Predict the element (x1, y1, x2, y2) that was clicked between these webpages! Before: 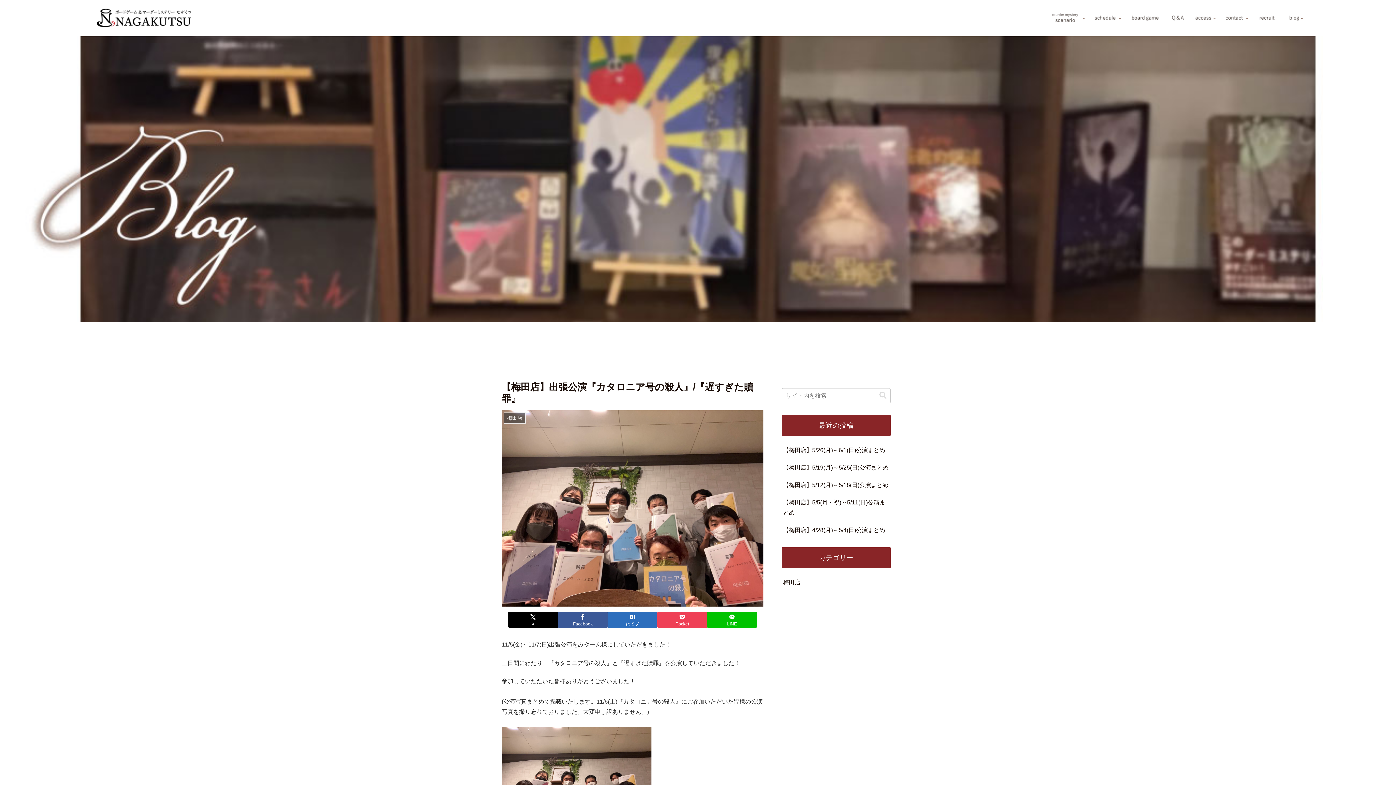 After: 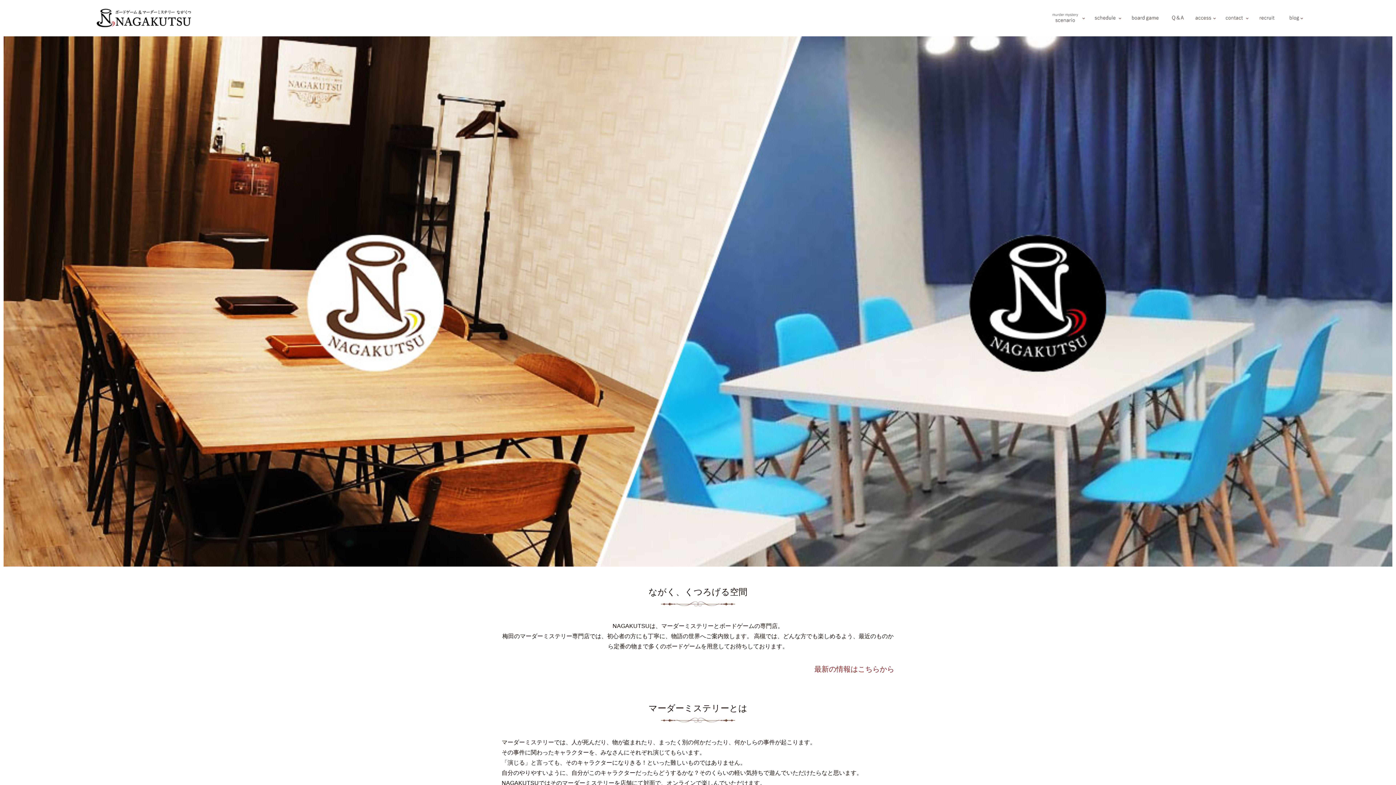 Action: bbox: (90, 0, 196, 36)